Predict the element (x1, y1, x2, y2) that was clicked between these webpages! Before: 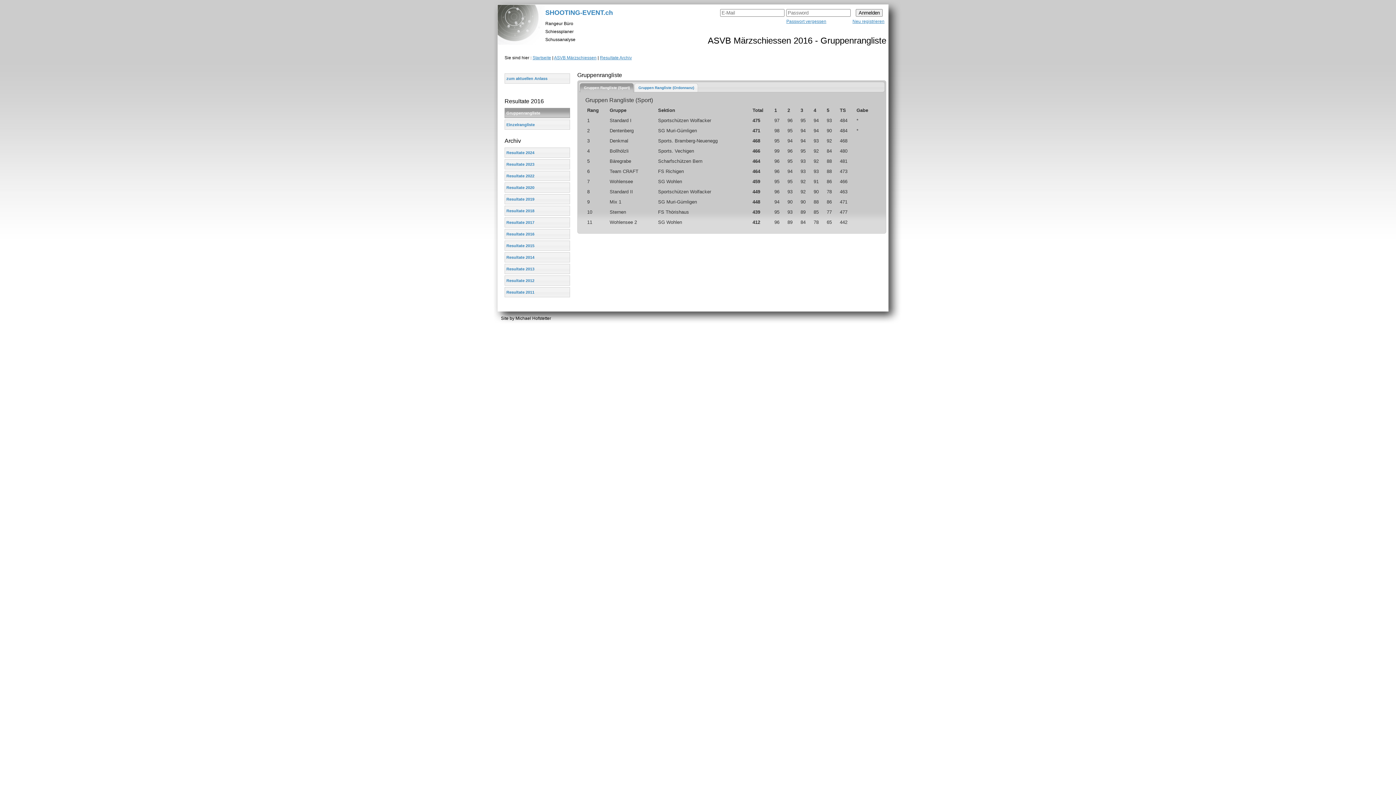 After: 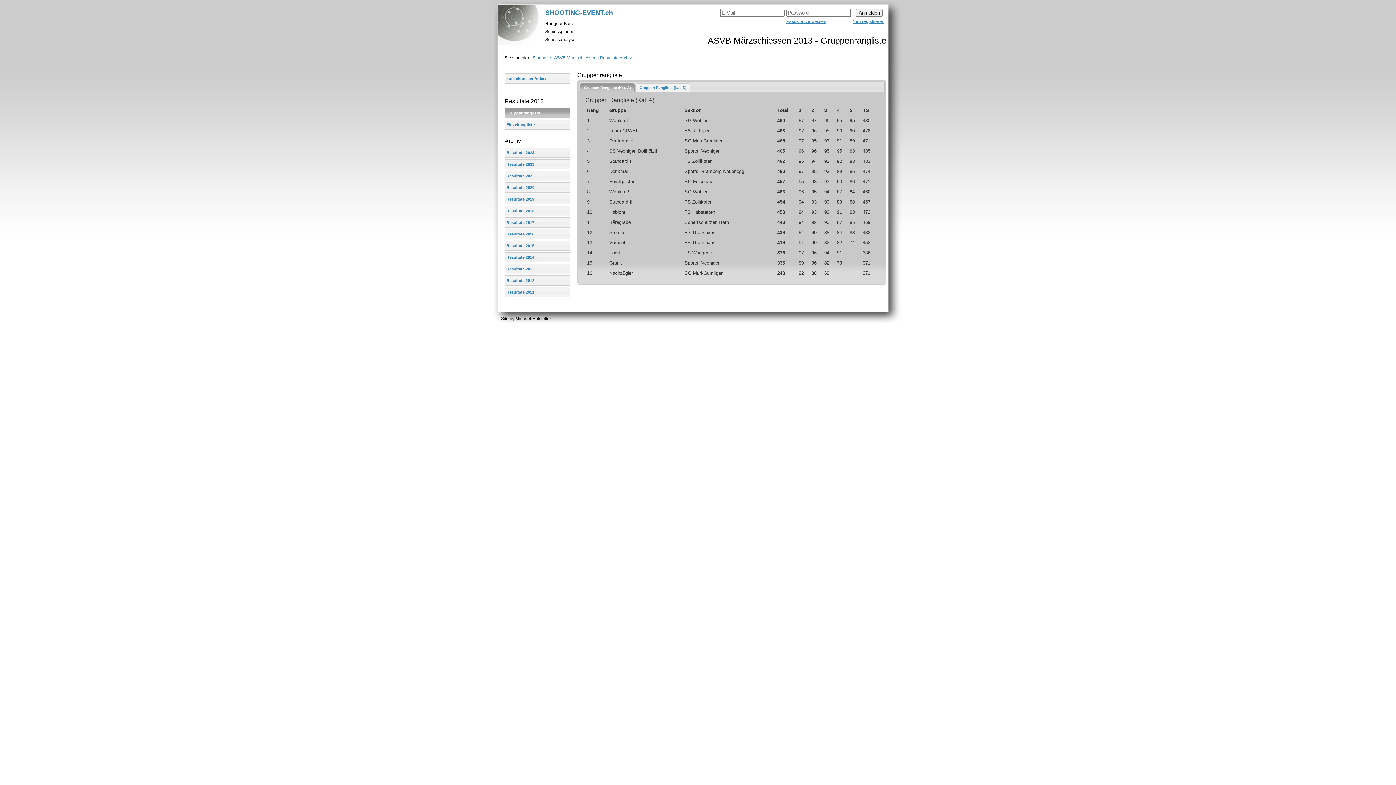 Action: label: Resultate 2013 bbox: (504, 264, 570, 274)